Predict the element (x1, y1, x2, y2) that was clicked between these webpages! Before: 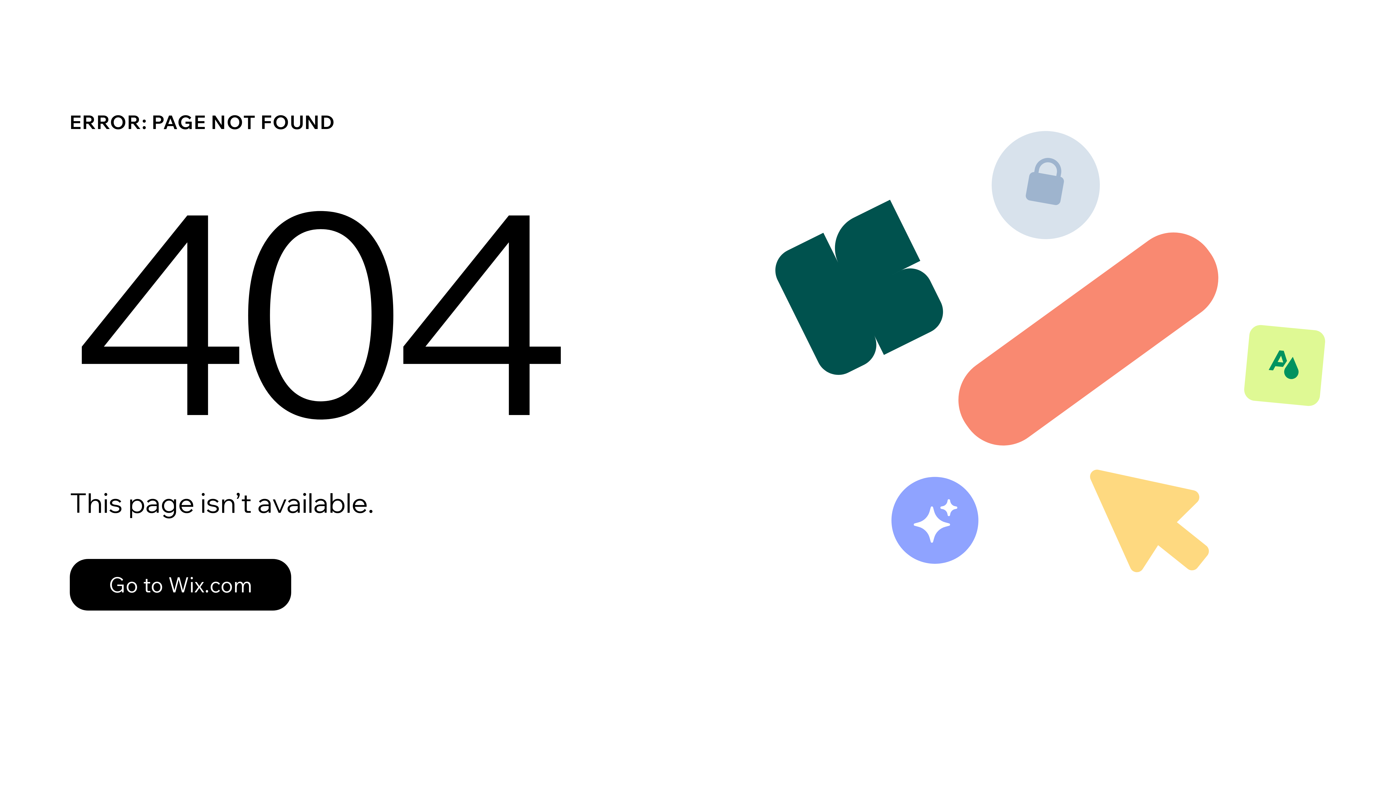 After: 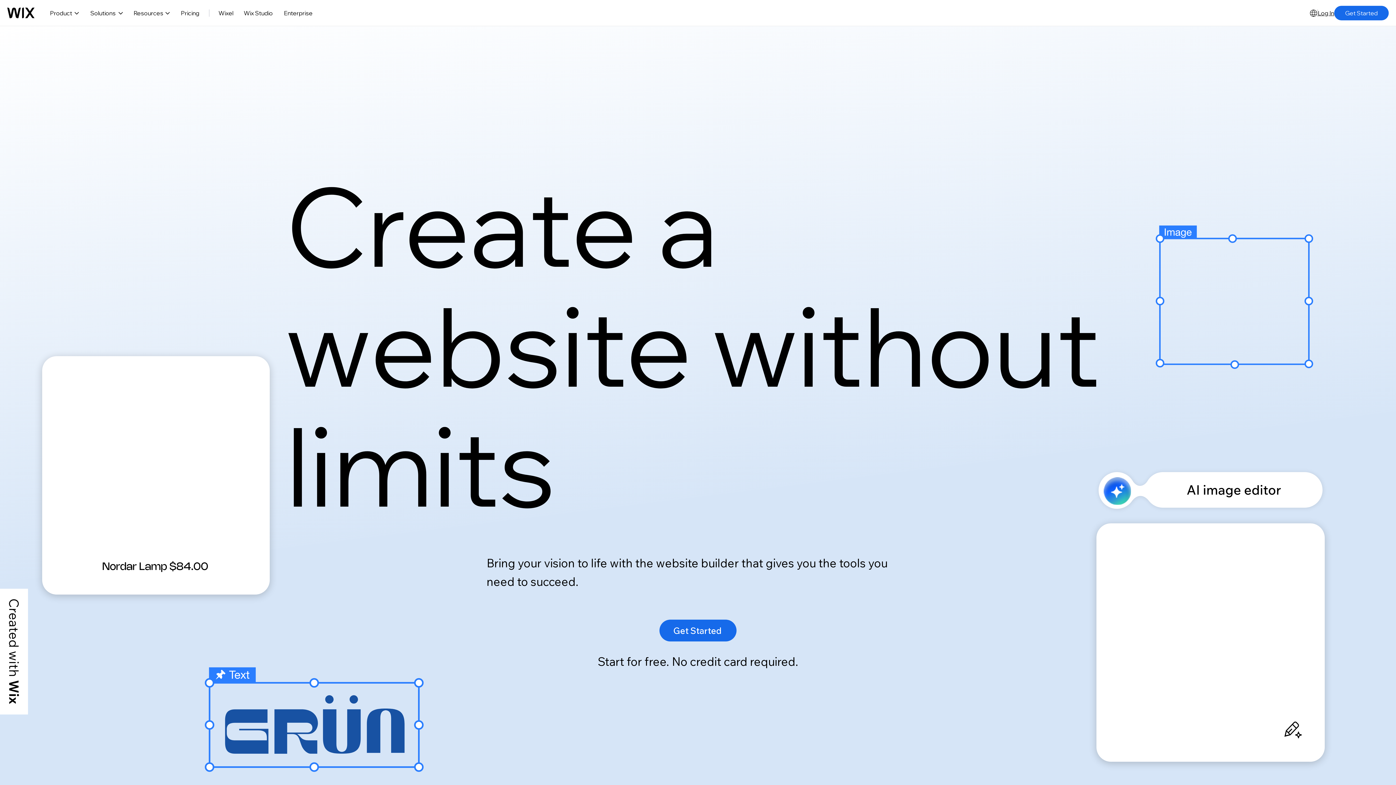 Action: bbox: (69, 559, 291, 610) label: Go to Wix.com